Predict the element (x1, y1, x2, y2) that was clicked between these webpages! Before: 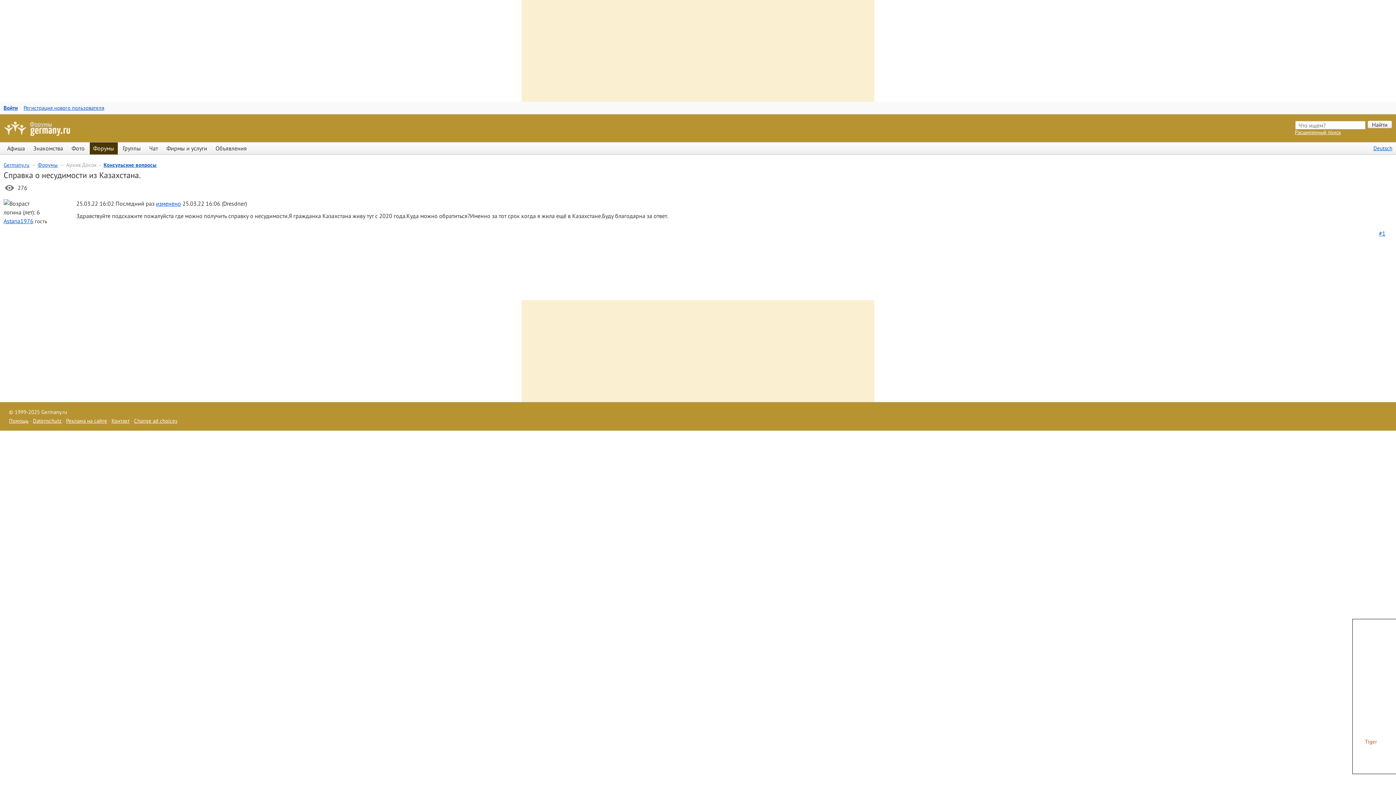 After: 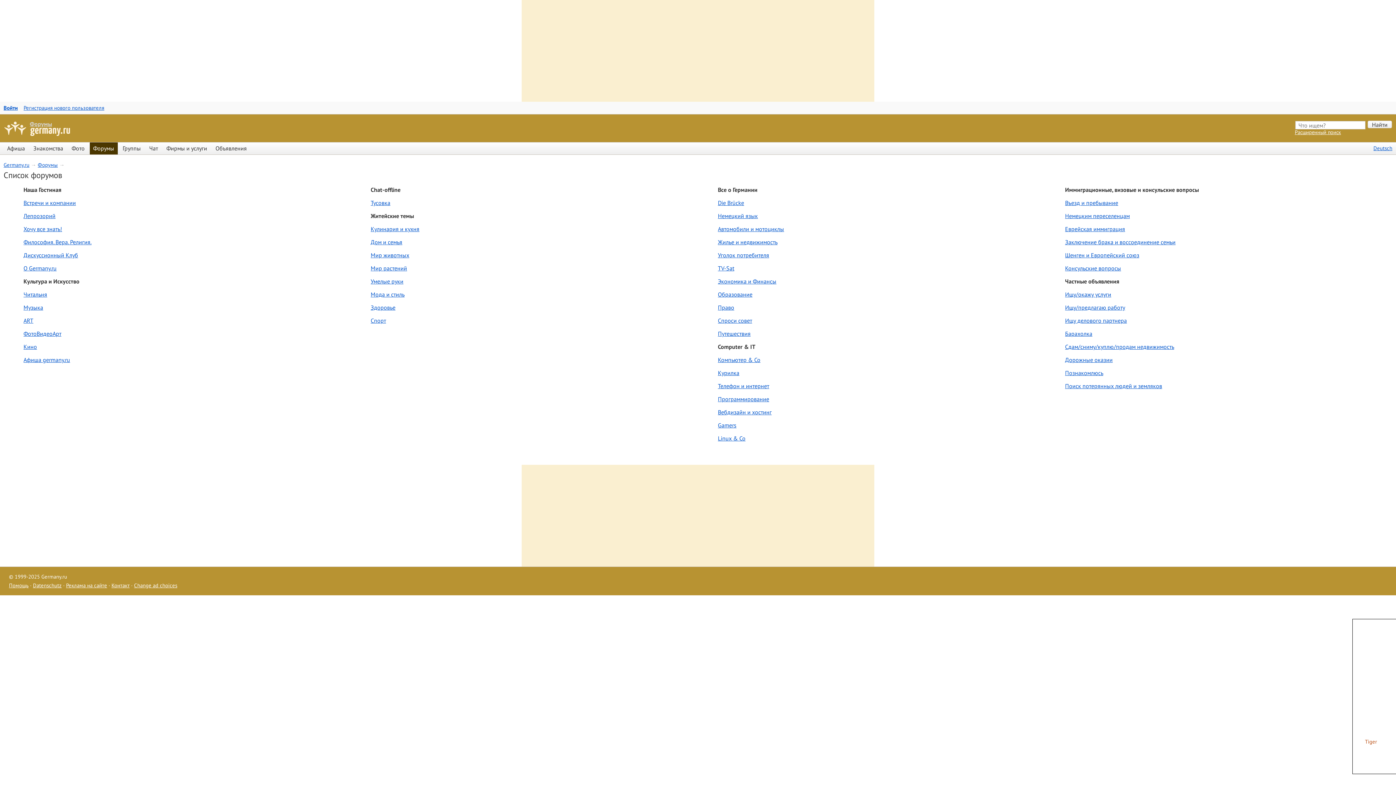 Action: bbox: (37, 161, 57, 168) label: Форумы